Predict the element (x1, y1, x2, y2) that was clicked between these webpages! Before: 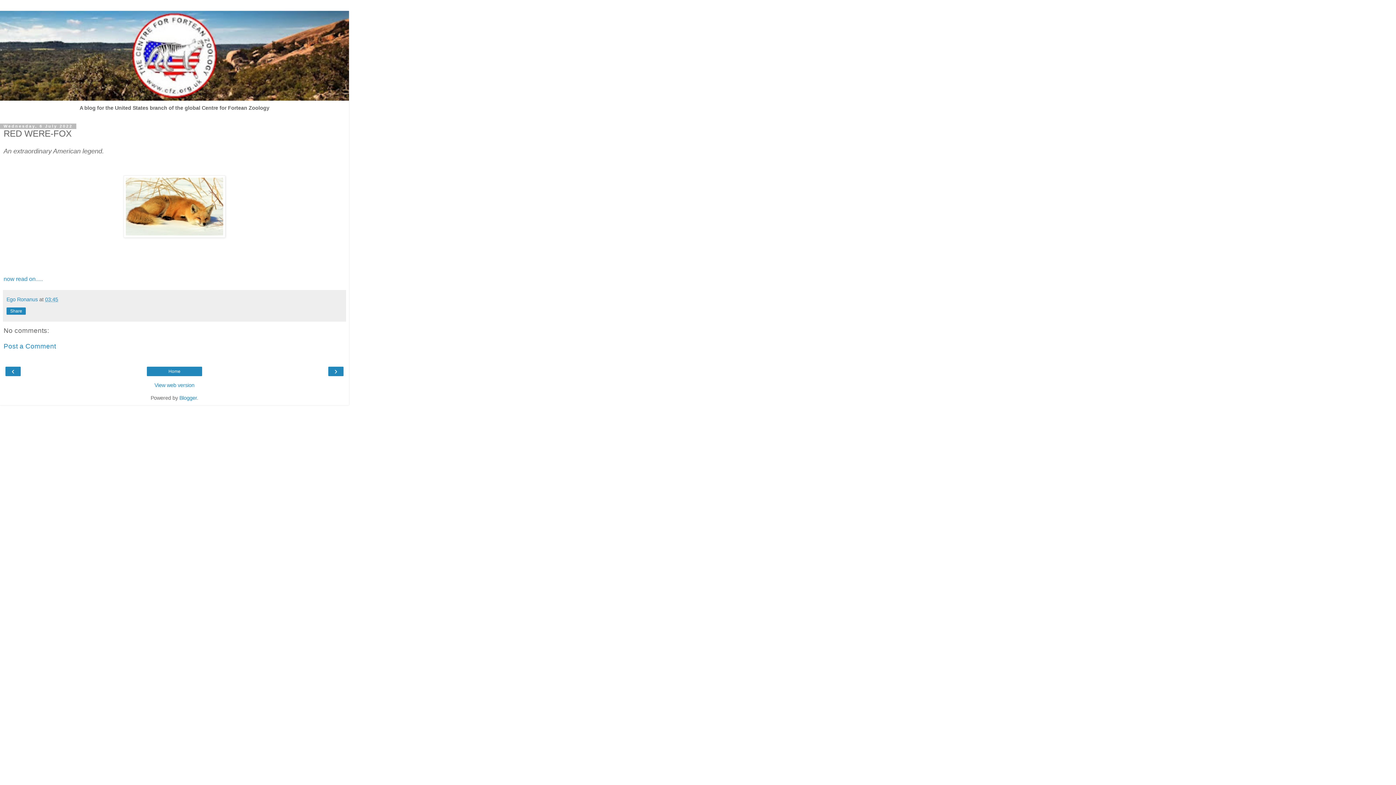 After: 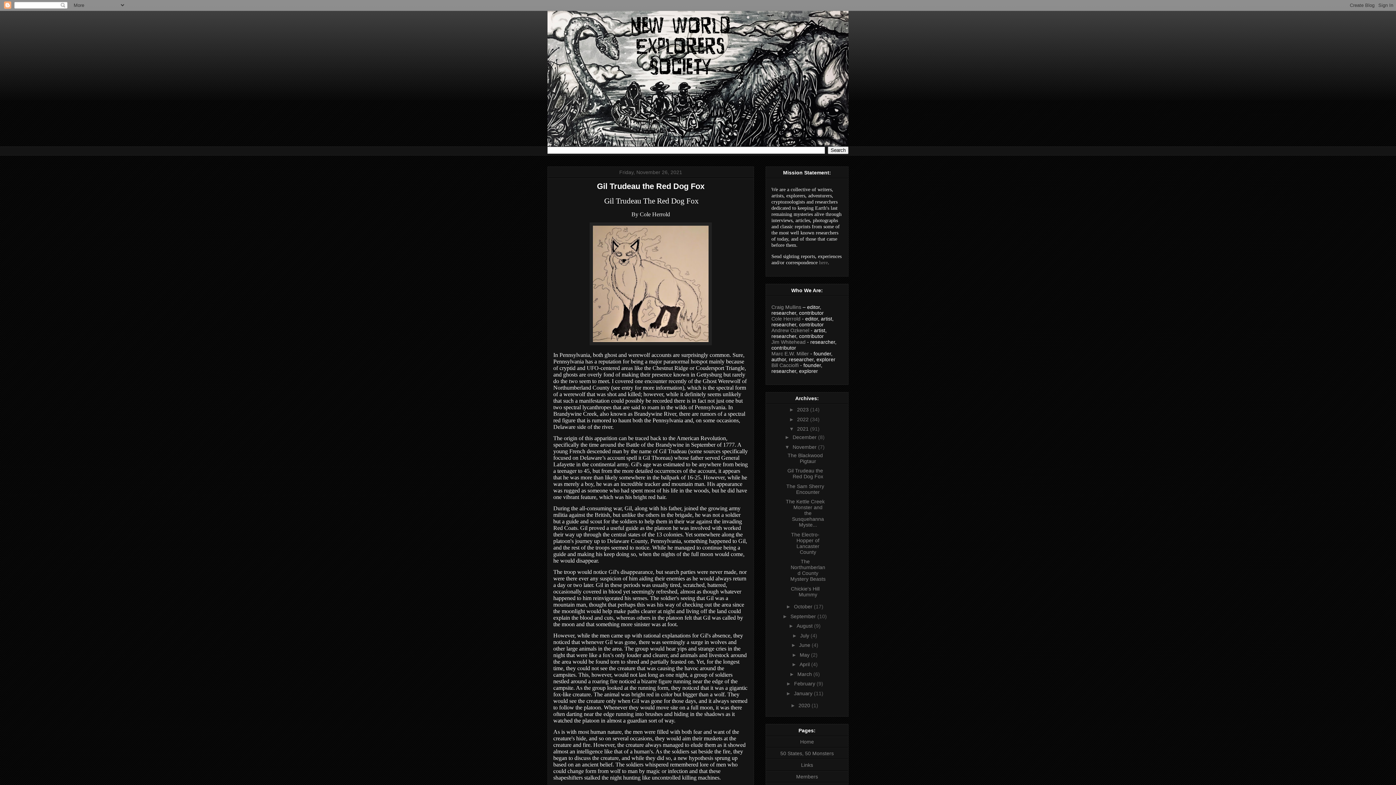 Action: bbox: (3, 275, 42, 282) label: now read on.....